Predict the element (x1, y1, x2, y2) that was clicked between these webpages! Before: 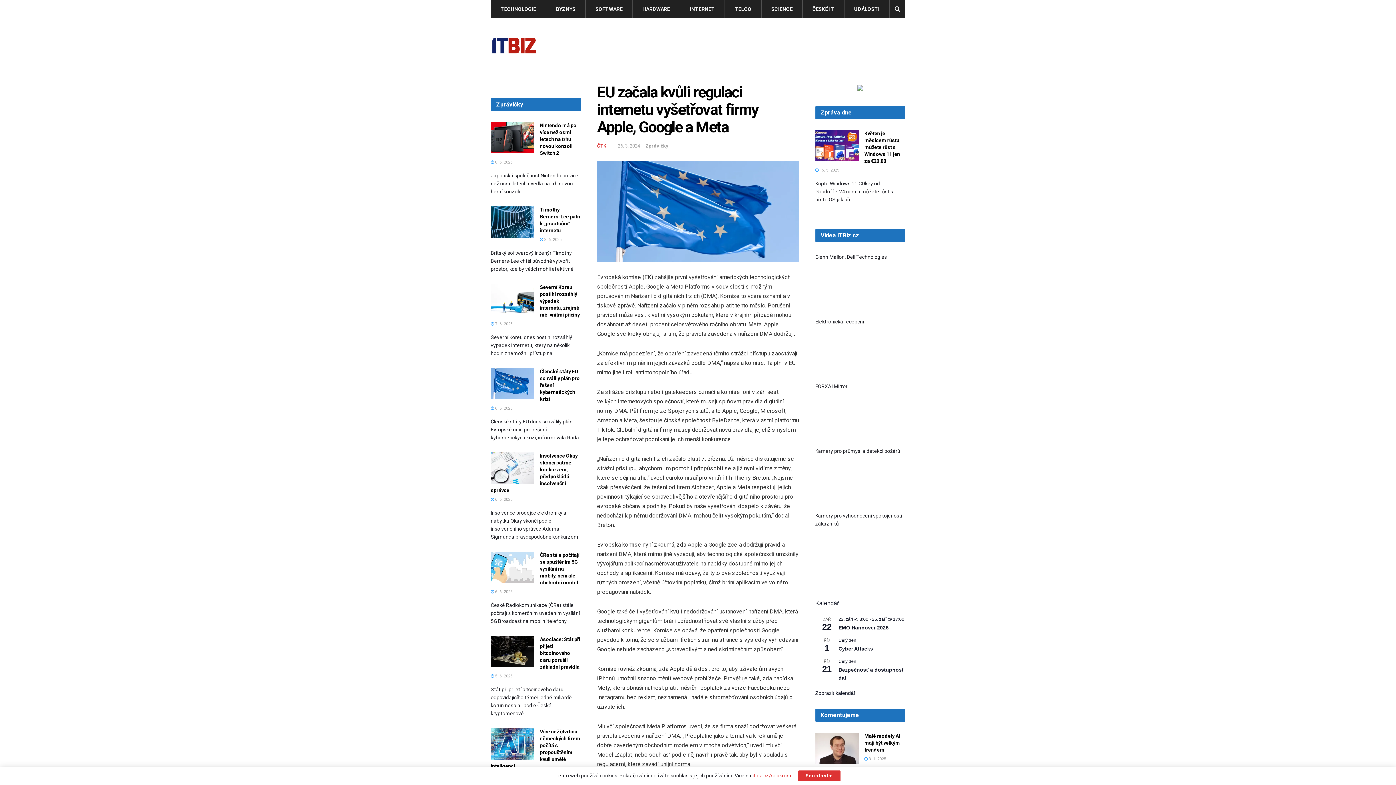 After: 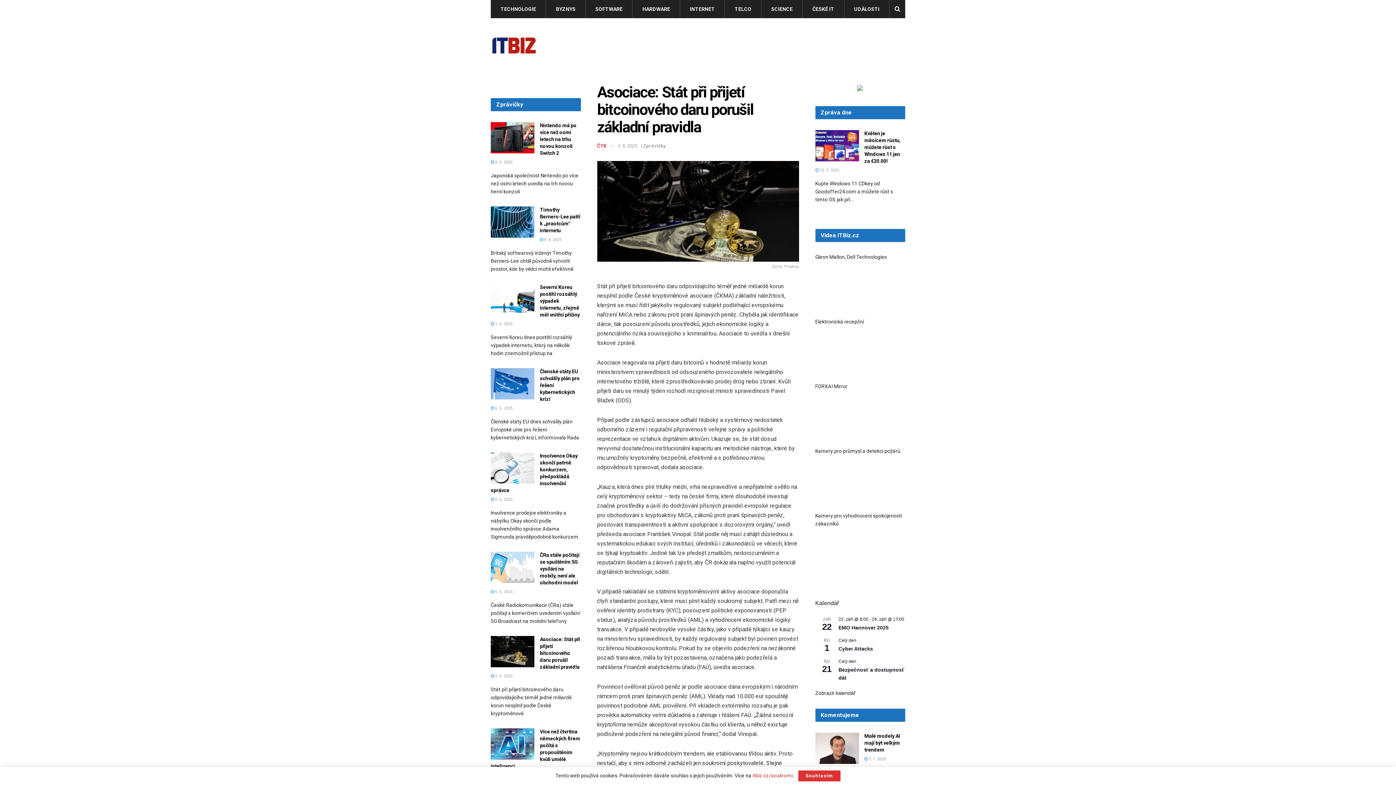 Action: bbox: (490, 636, 534, 667)